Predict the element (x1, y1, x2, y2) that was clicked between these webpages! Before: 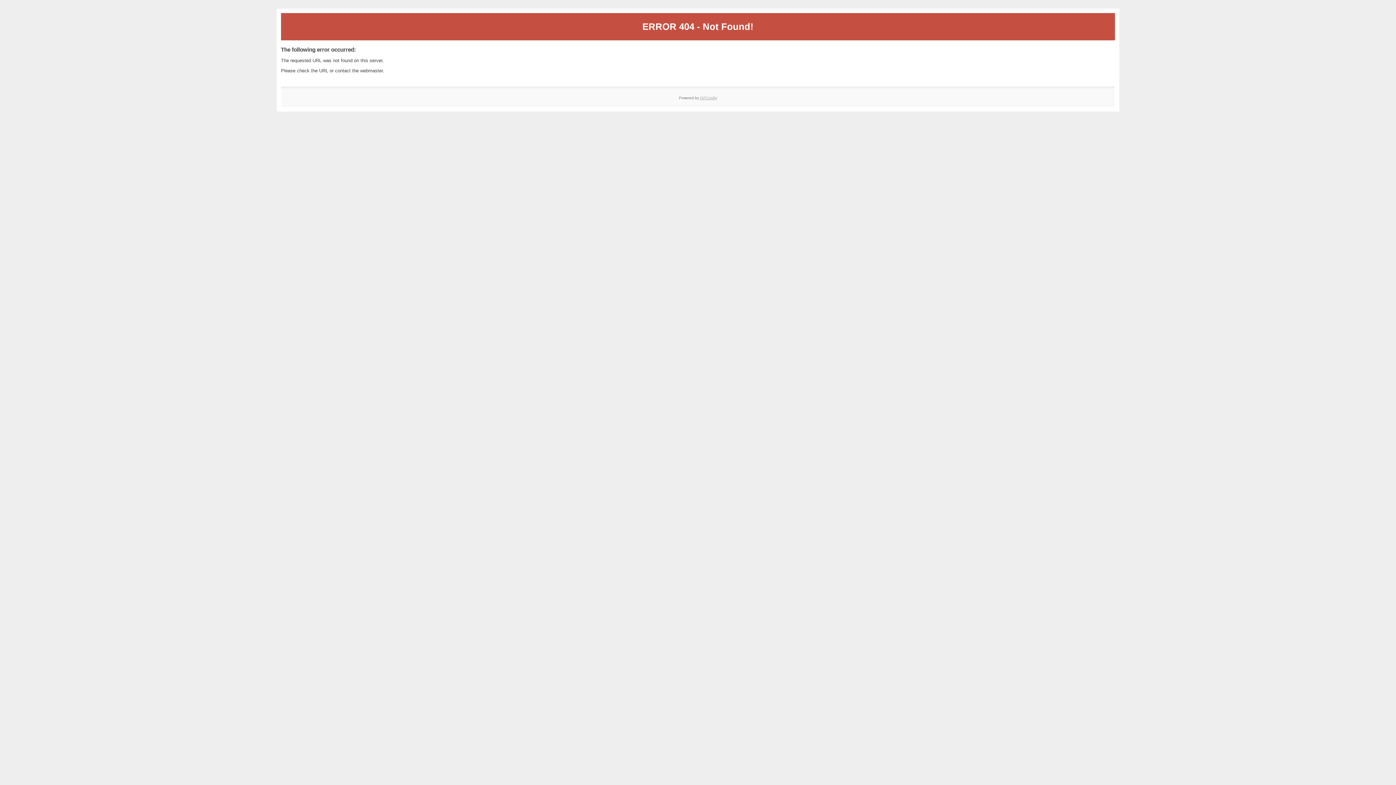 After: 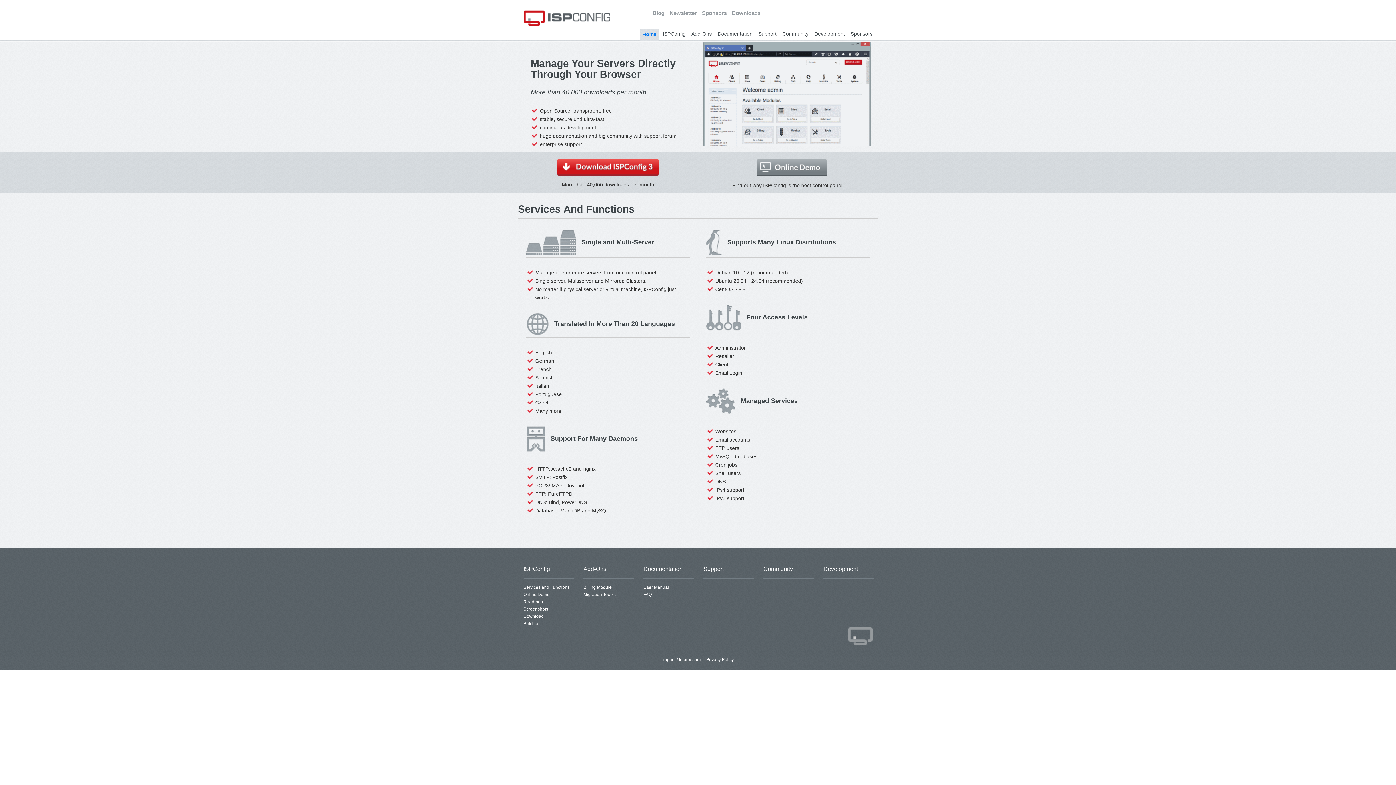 Action: label: ISPConfig bbox: (700, 95, 717, 99)